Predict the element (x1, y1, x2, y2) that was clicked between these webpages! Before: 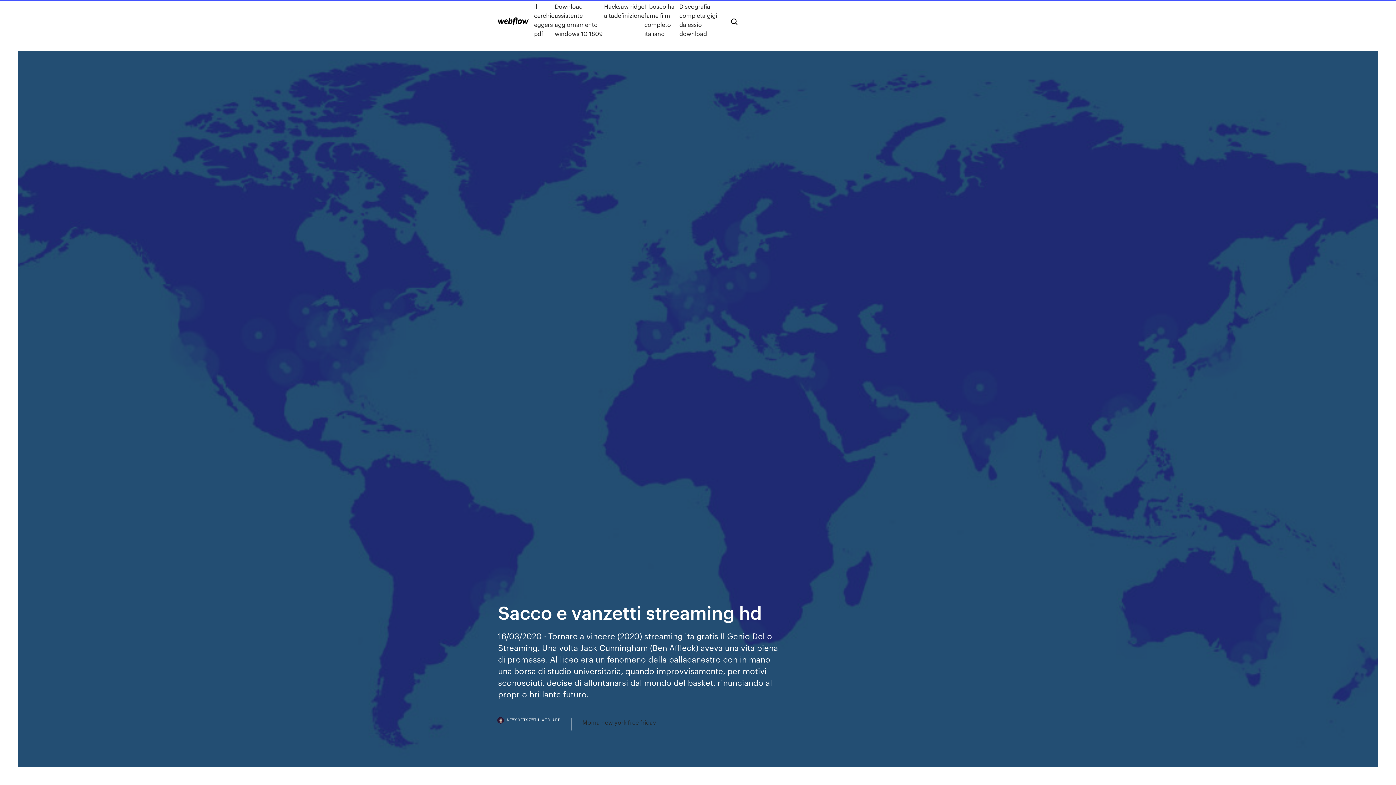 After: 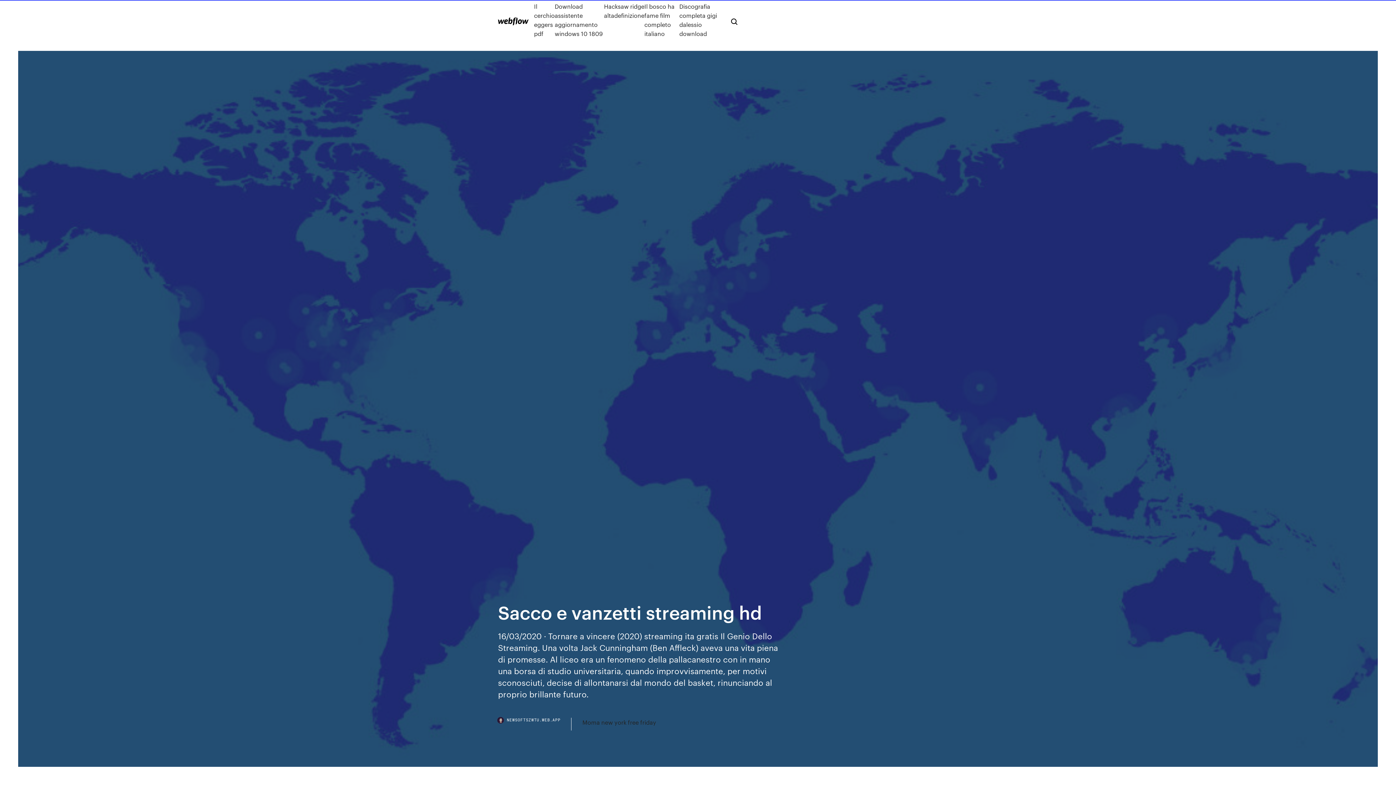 Action: label: NEWSOFTSZWTU.WEB.APP bbox: (498, 718, 571, 730)